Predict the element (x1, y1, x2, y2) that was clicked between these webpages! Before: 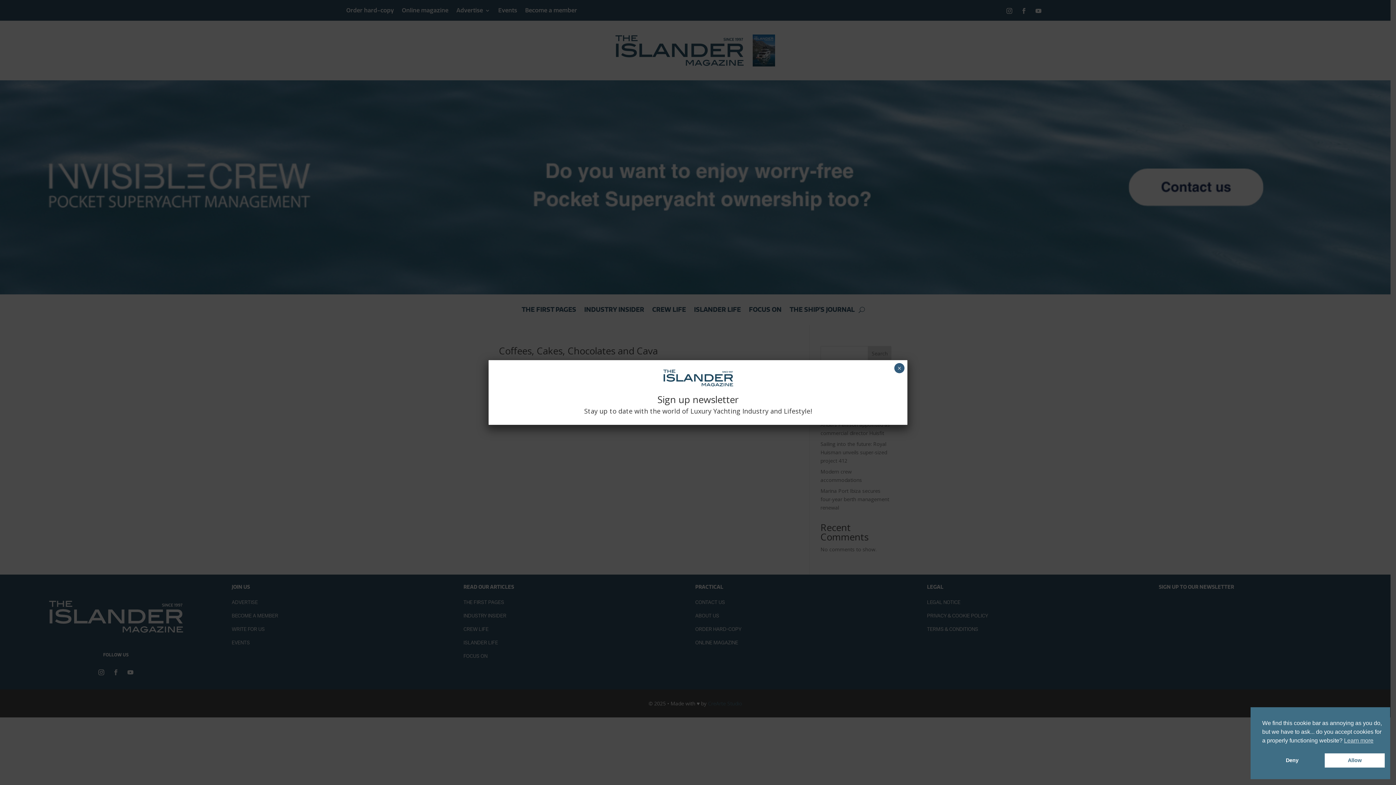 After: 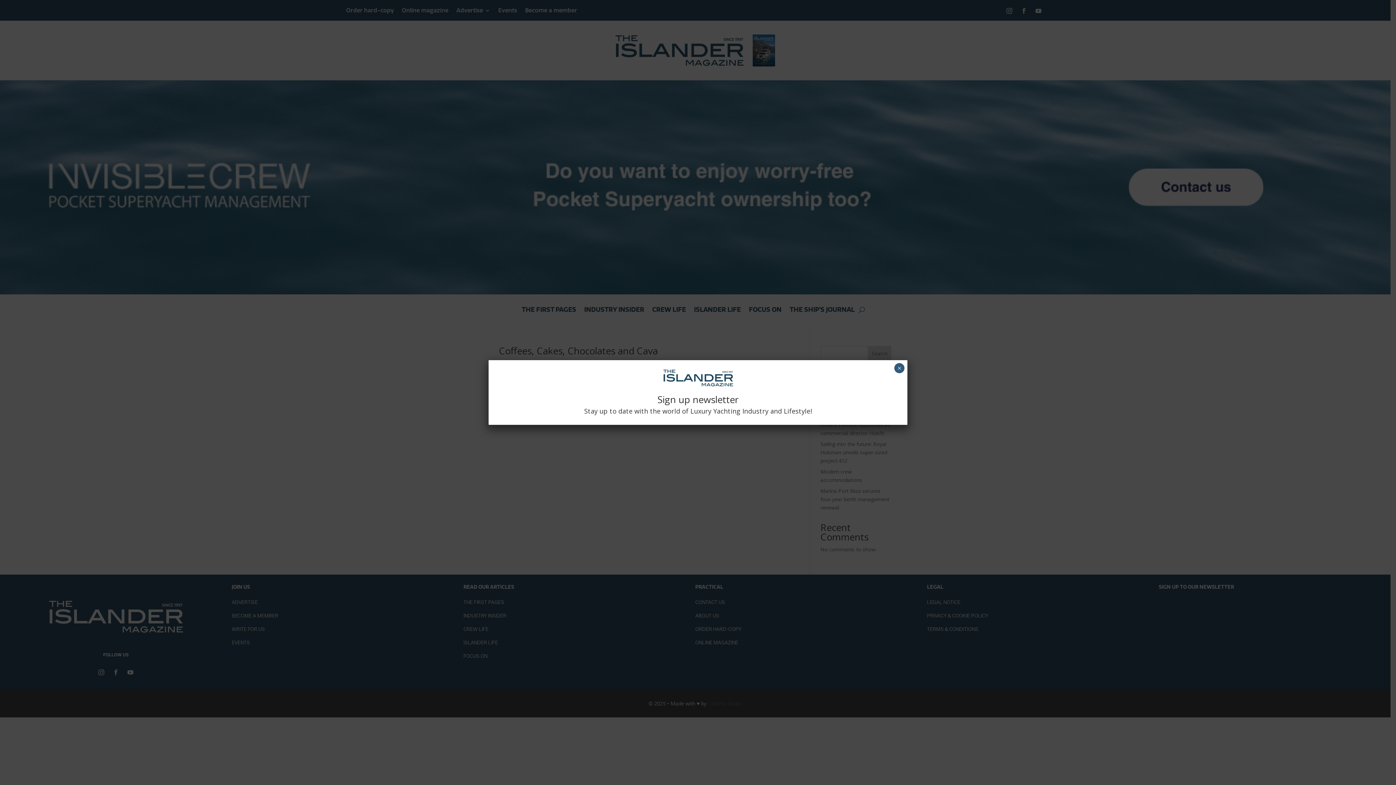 Action: label: Deny cookies bbox: (1262, 753, 1322, 768)